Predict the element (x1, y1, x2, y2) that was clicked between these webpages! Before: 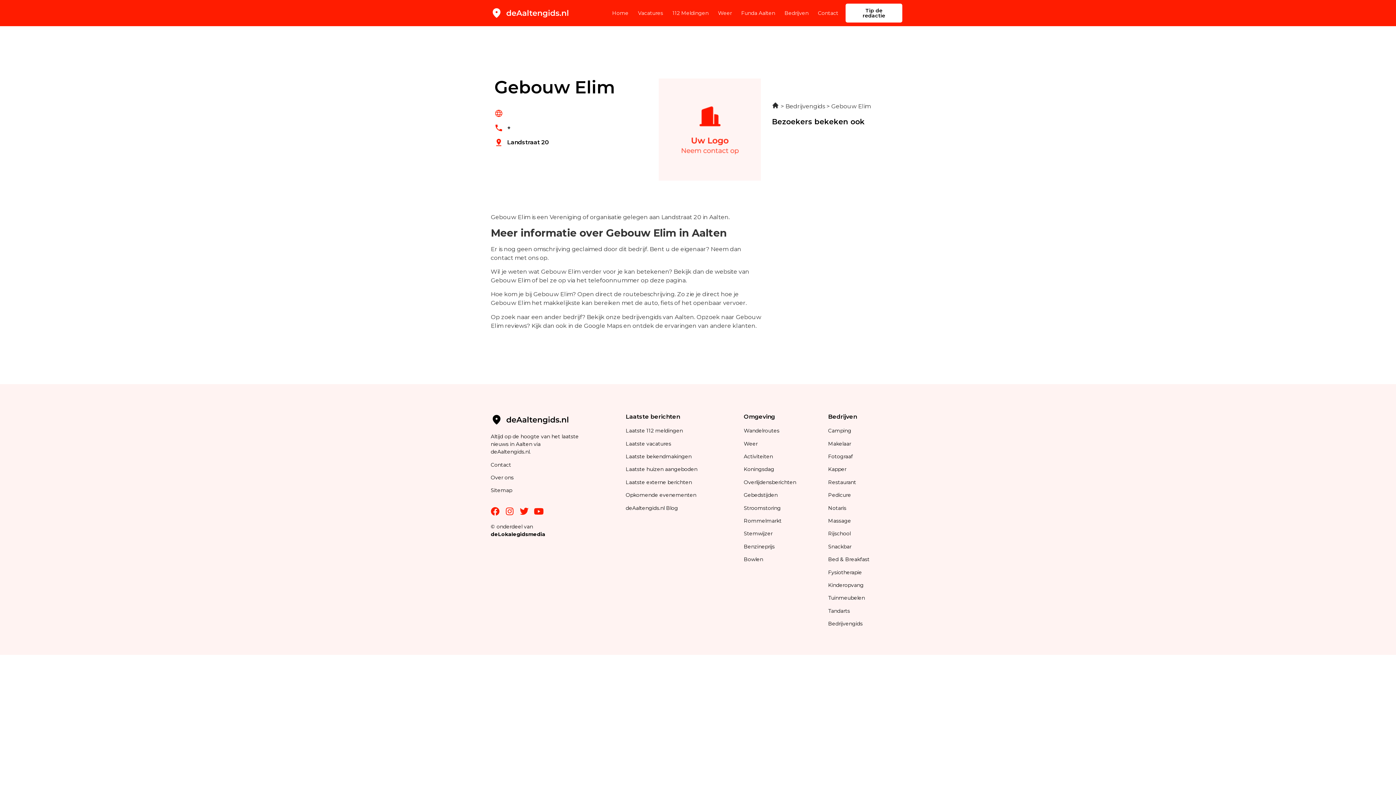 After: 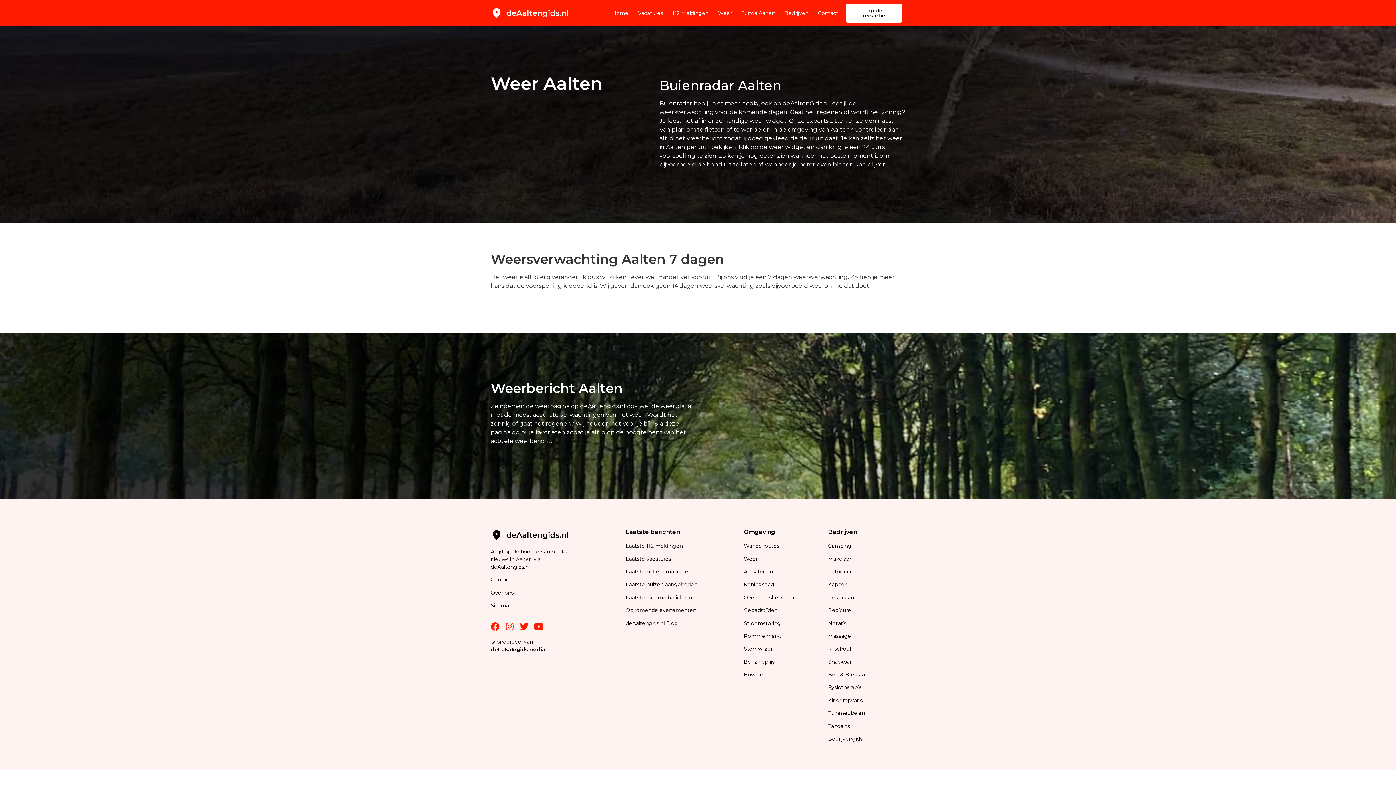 Action: label: Weer bbox: (743, 440, 757, 447)